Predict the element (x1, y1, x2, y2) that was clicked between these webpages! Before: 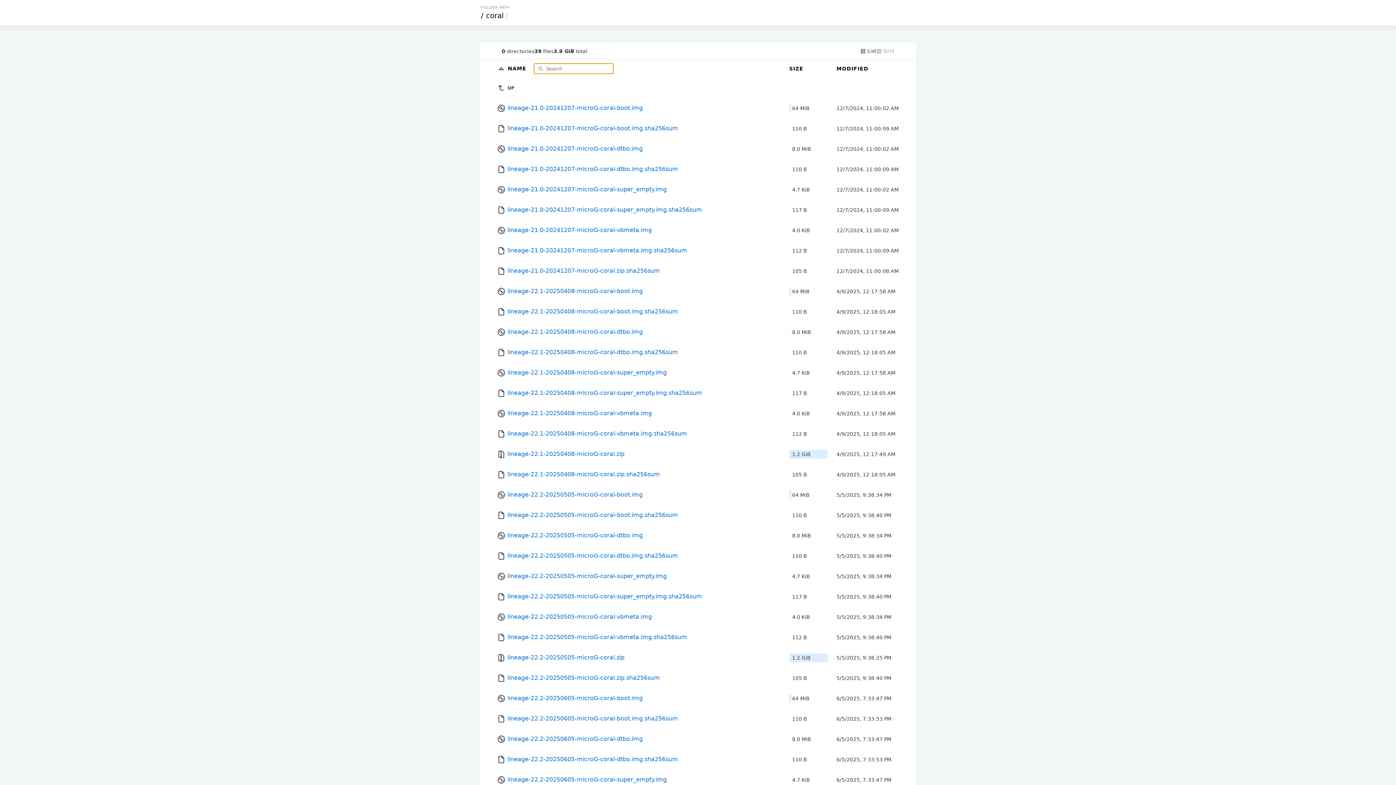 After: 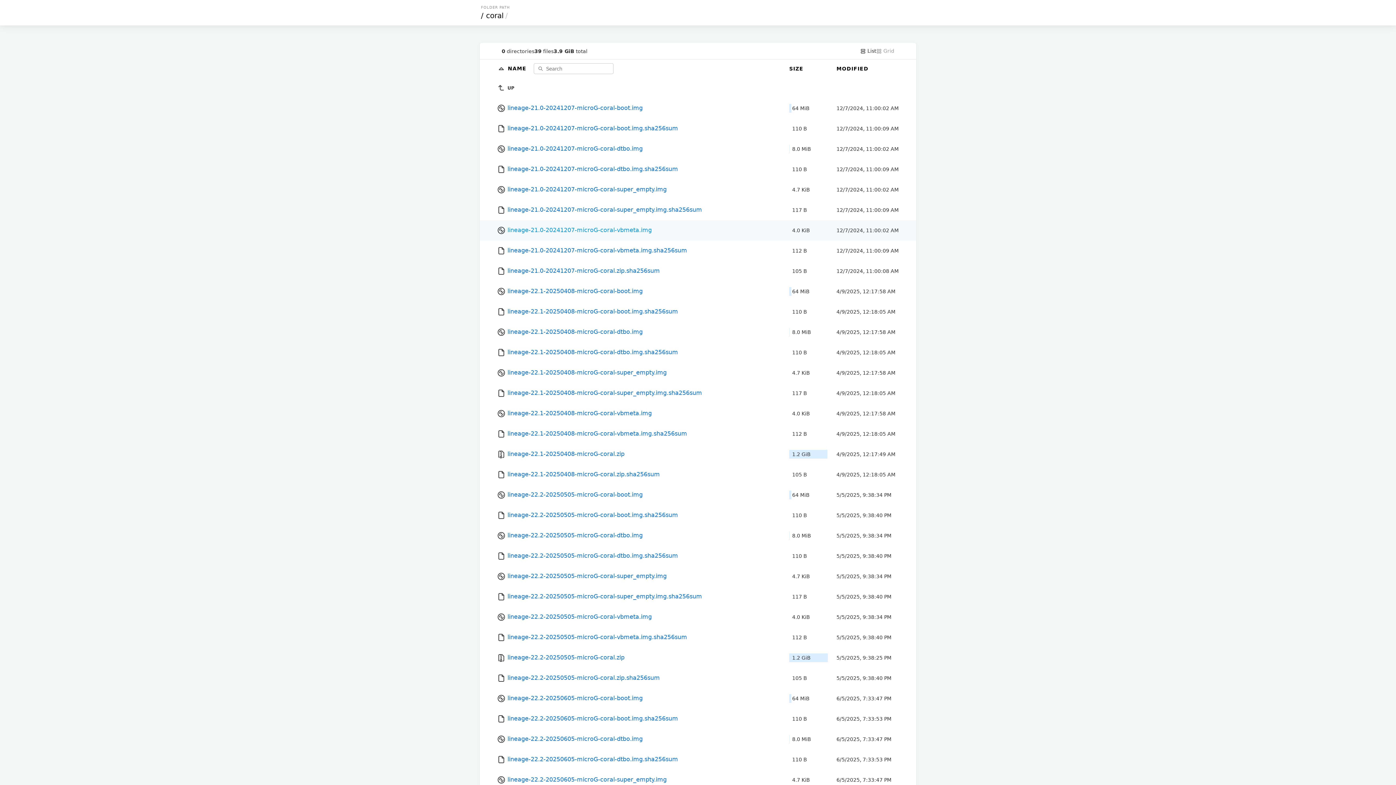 Action: label:  lineage-21.0-20241207-microG-coral-vbmeta.img bbox: (497, 220, 782, 240)